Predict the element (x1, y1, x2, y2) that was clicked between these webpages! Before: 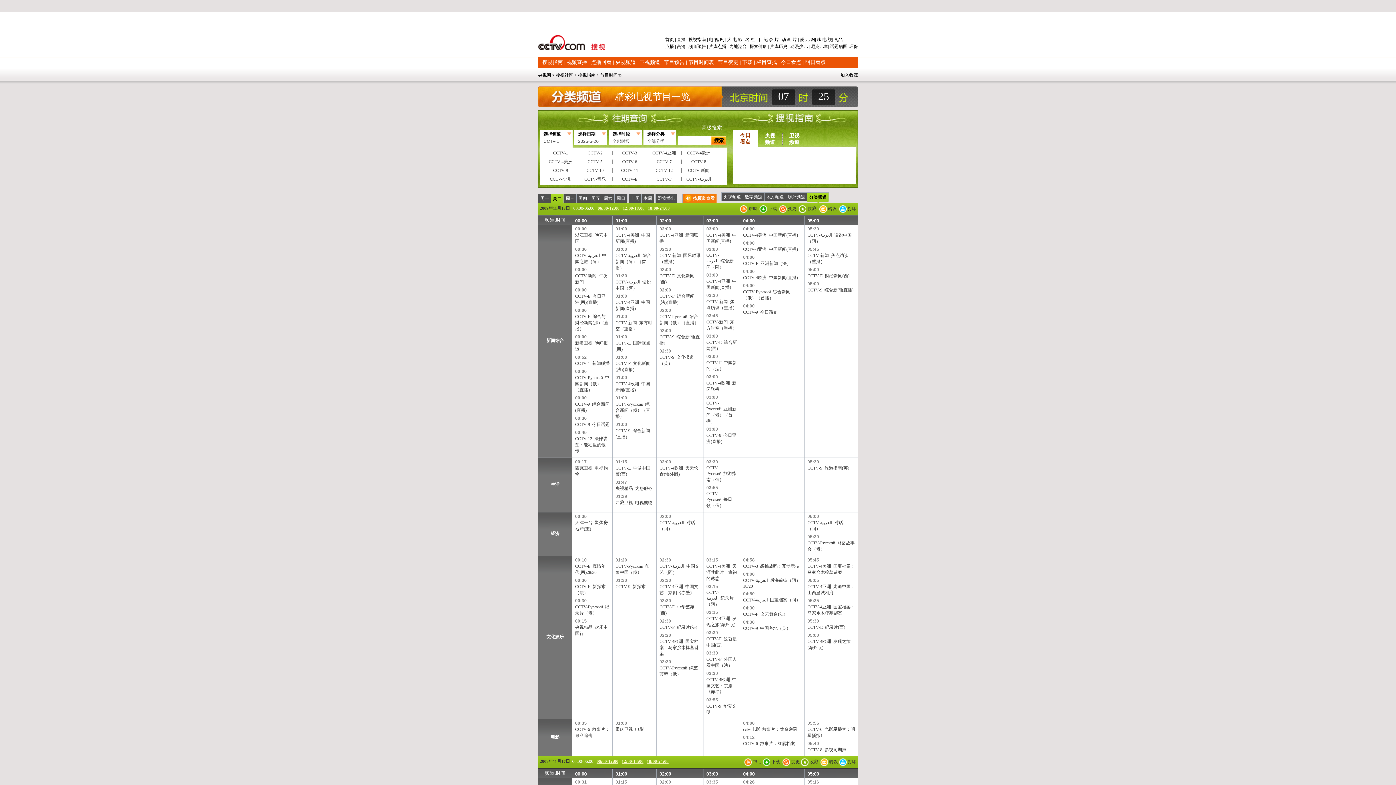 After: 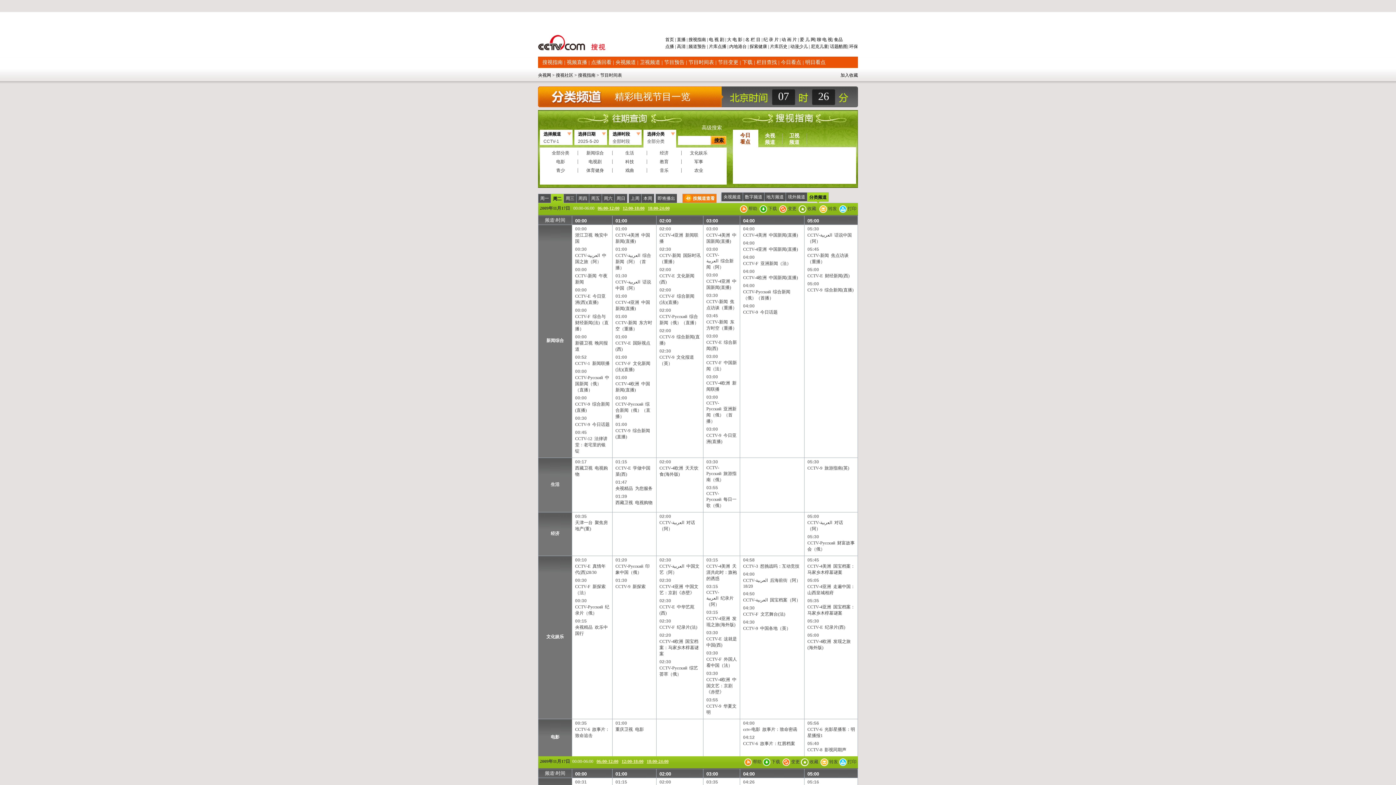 Action: bbox: (643, 130, 681, 145) label: 选择分类